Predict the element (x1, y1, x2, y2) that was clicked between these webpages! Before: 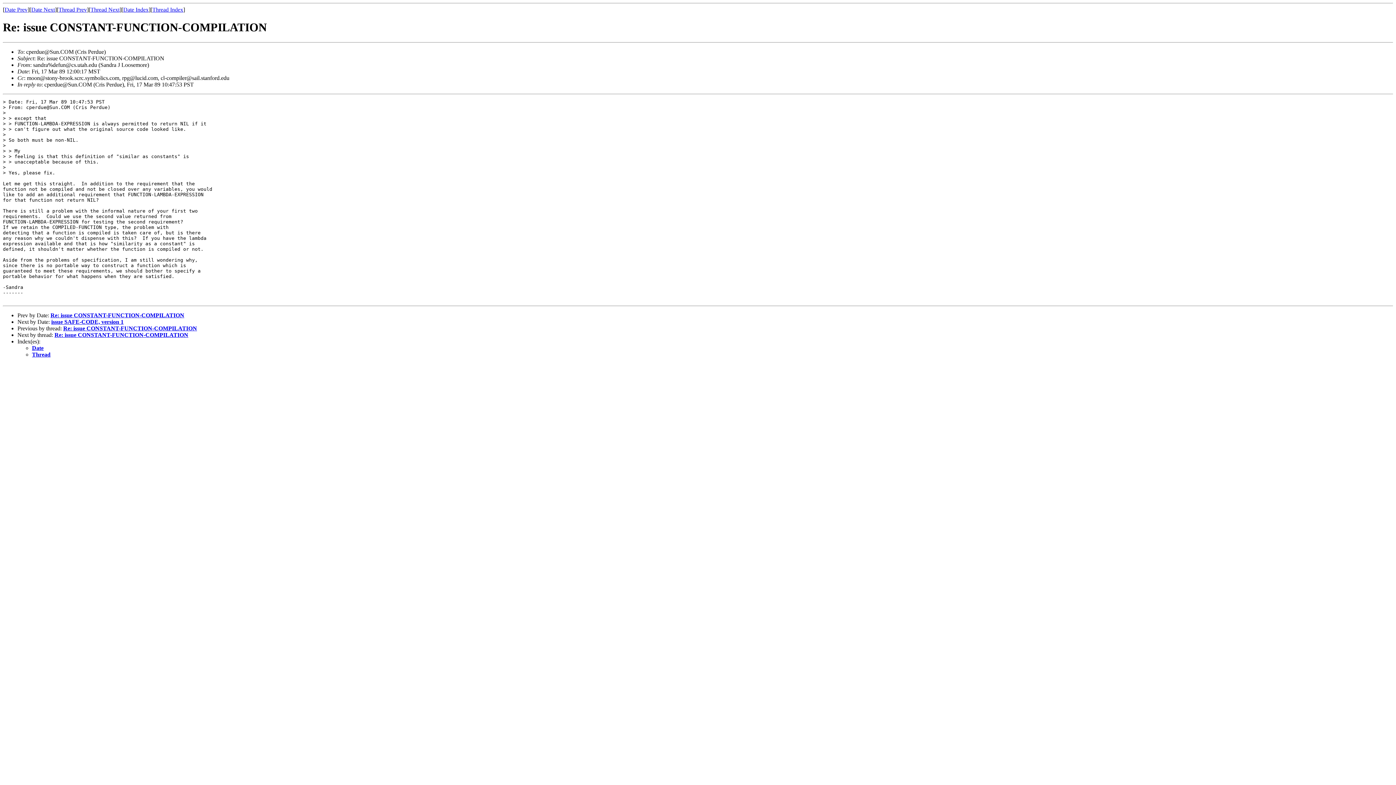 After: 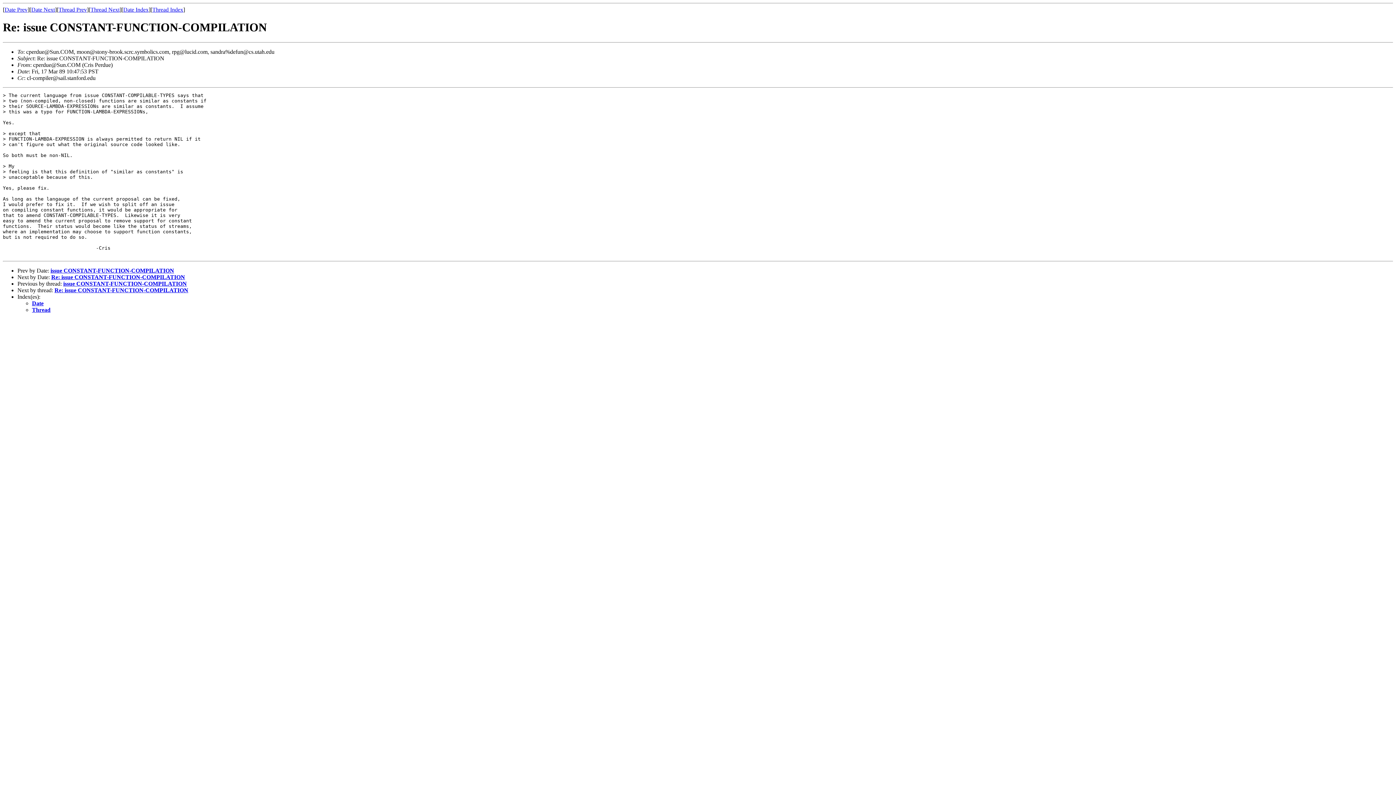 Action: bbox: (58, 6, 86, 12) label: Thread Prev